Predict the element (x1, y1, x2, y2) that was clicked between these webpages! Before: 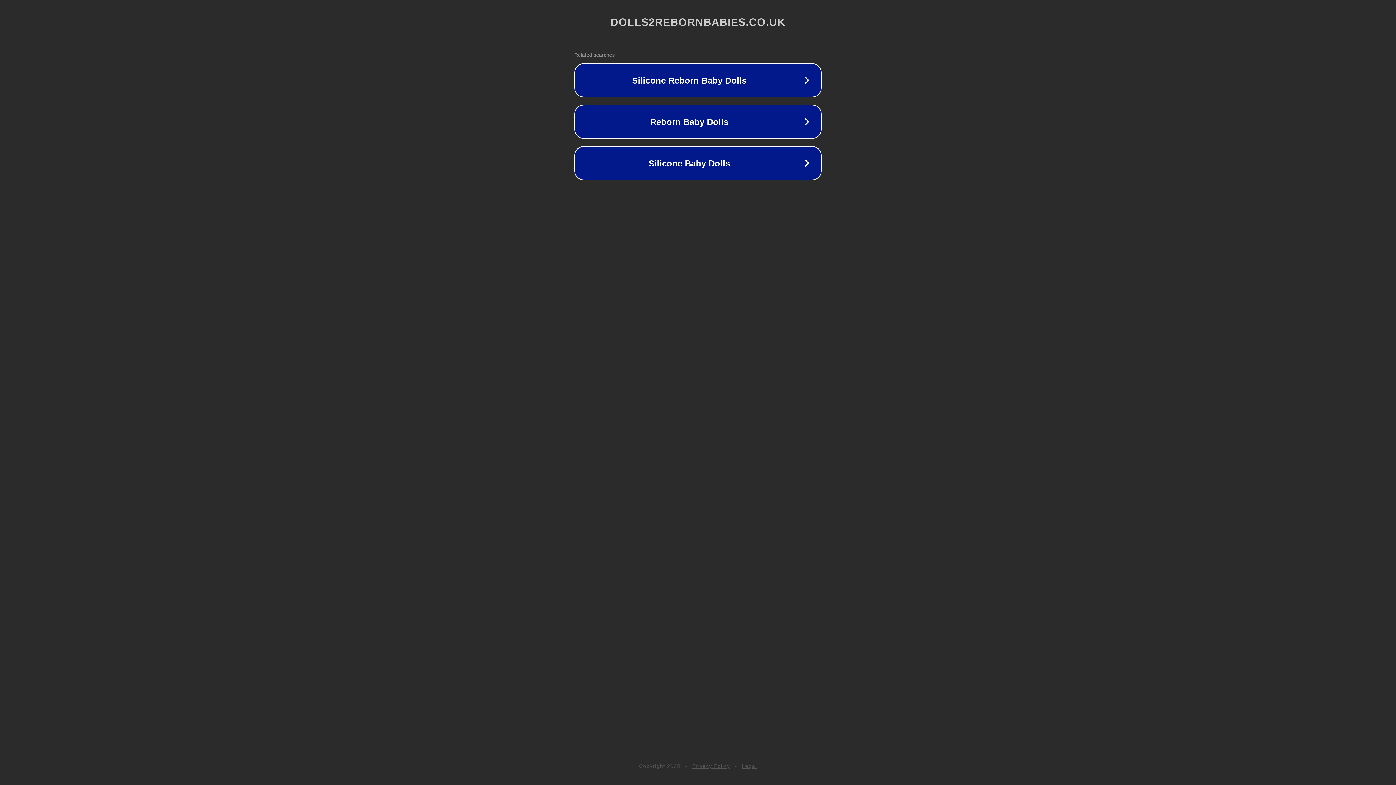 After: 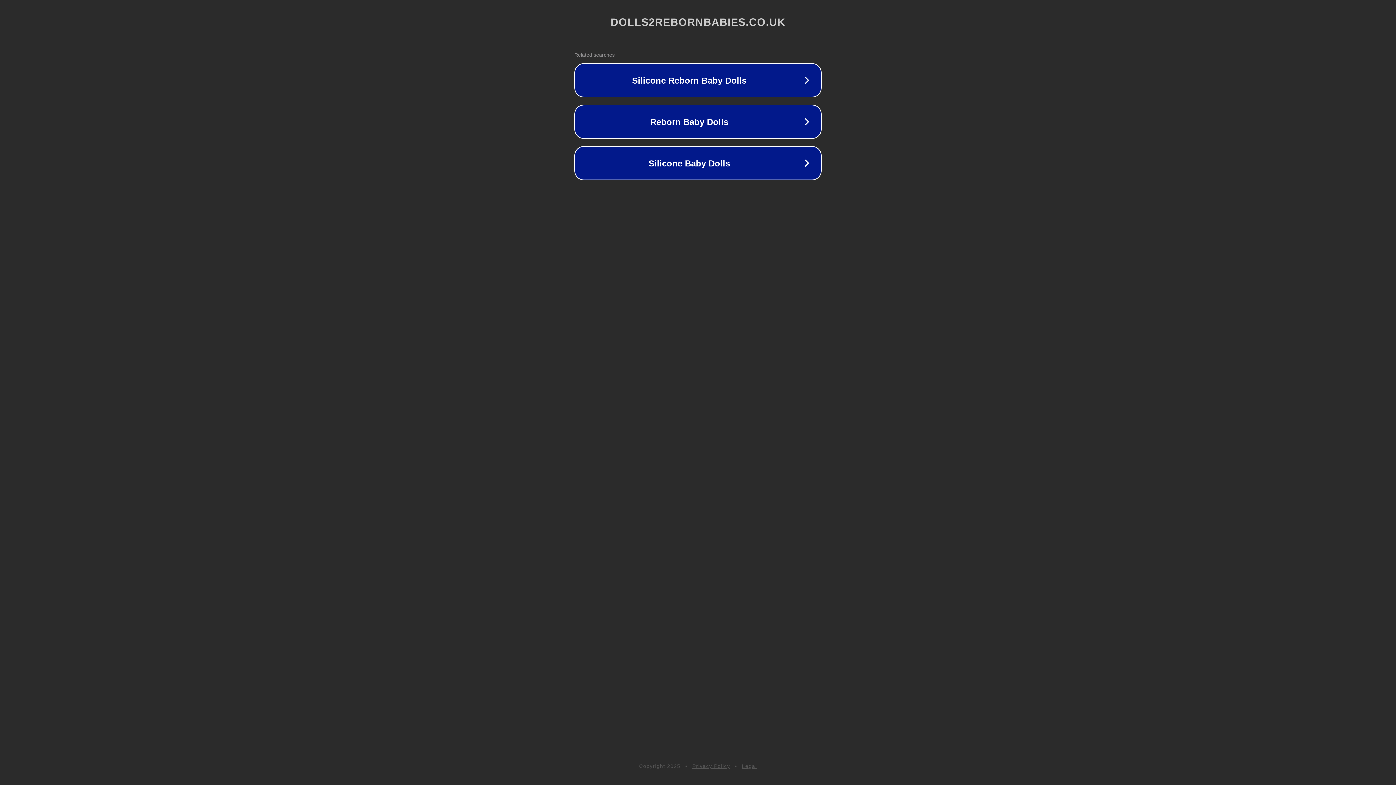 Action: bbox: (692, 763, 730, 769) label: Privacy Policy